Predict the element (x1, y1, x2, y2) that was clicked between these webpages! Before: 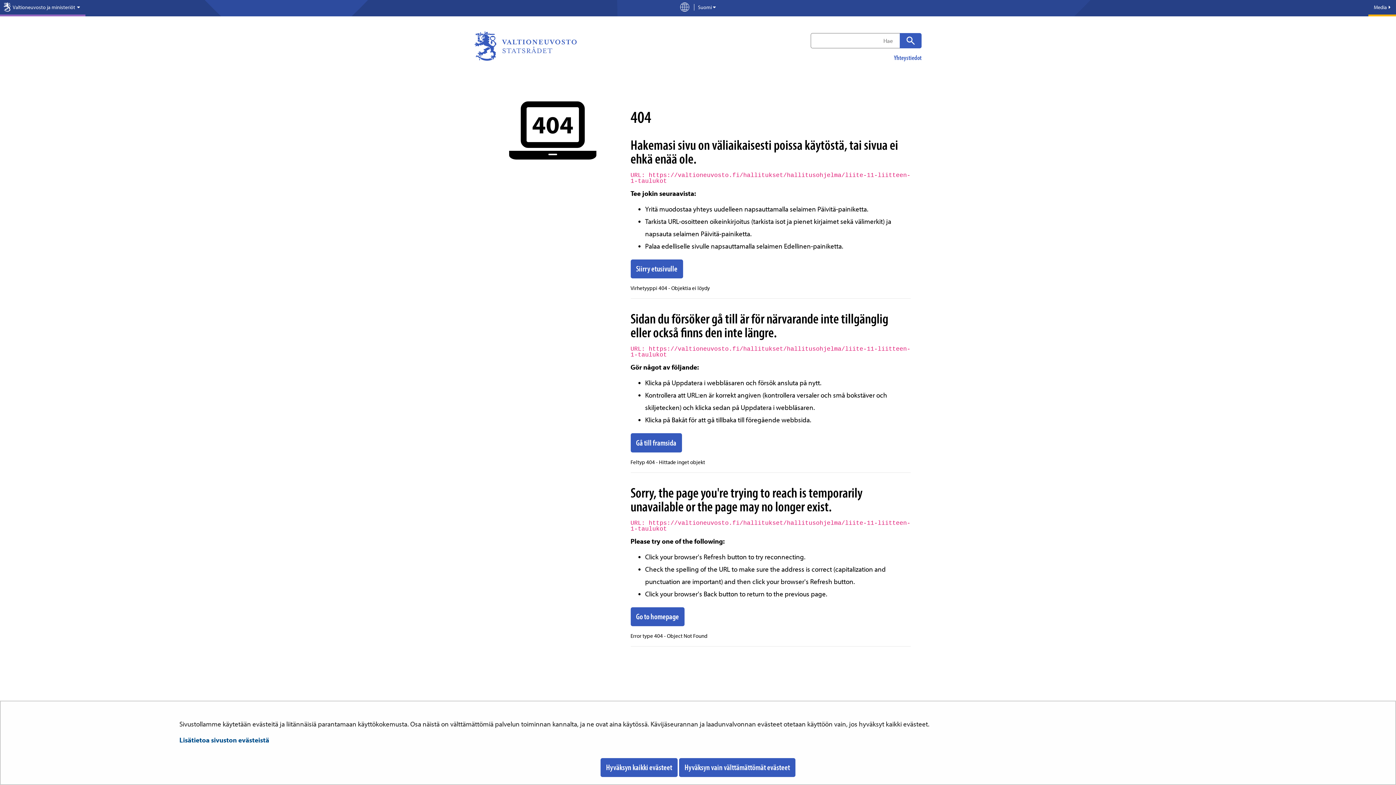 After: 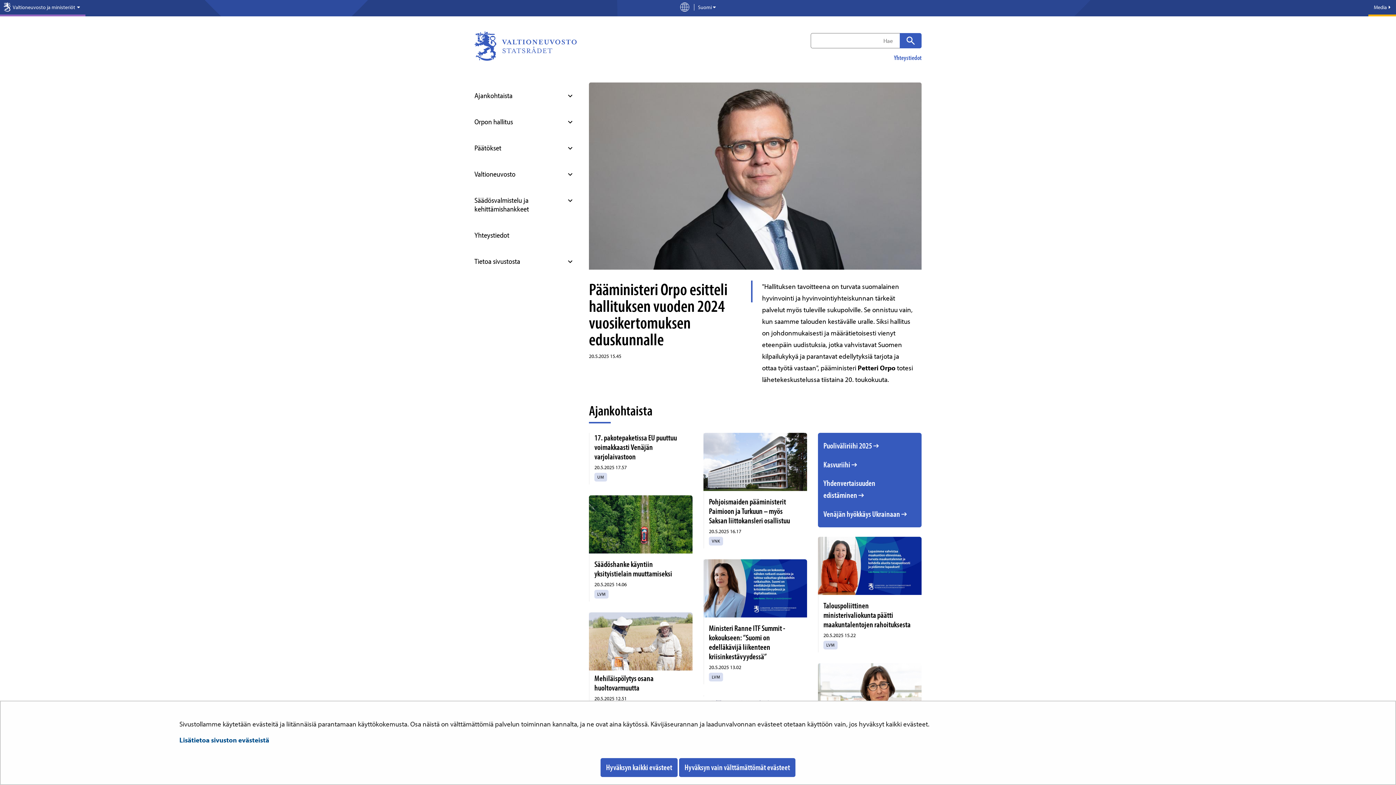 Action: bbox: (474, 30, 576, 60)